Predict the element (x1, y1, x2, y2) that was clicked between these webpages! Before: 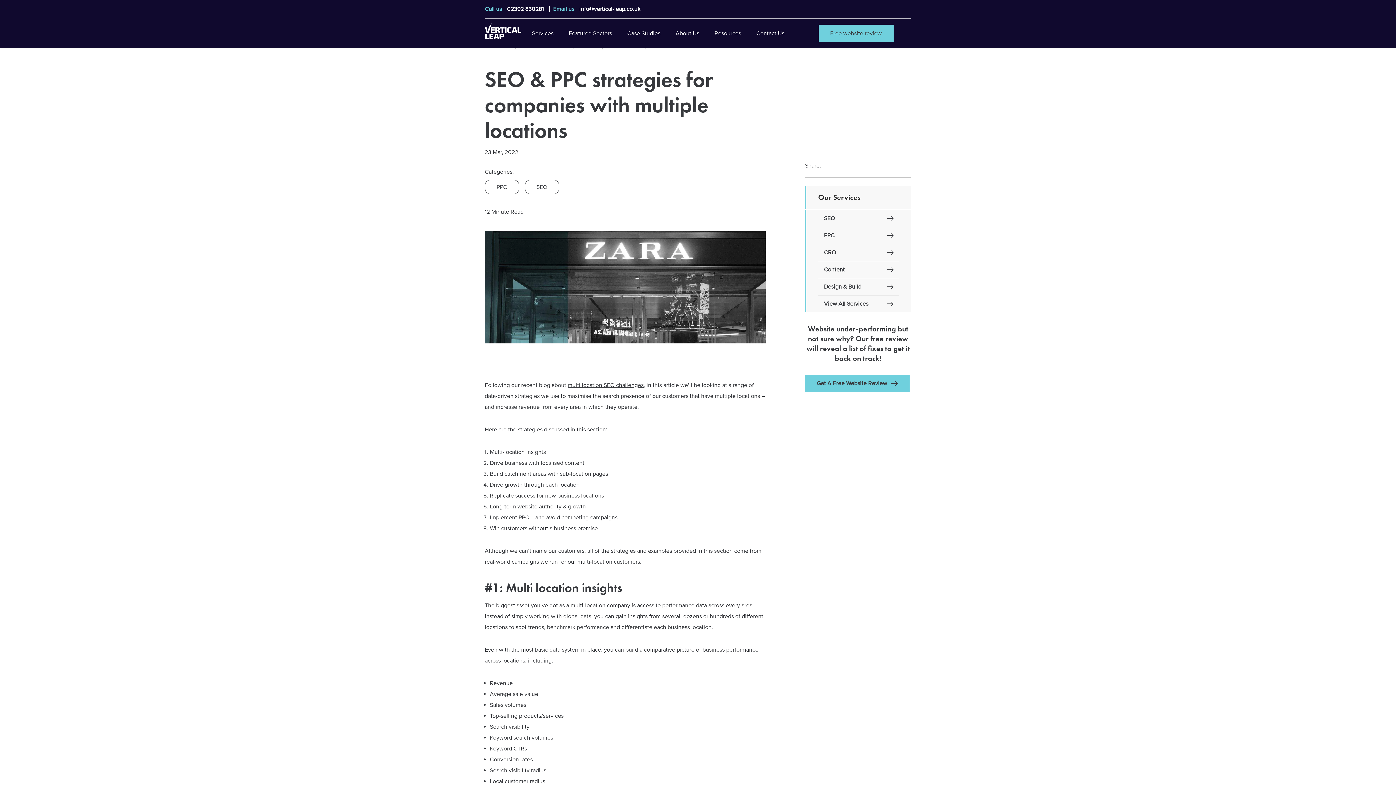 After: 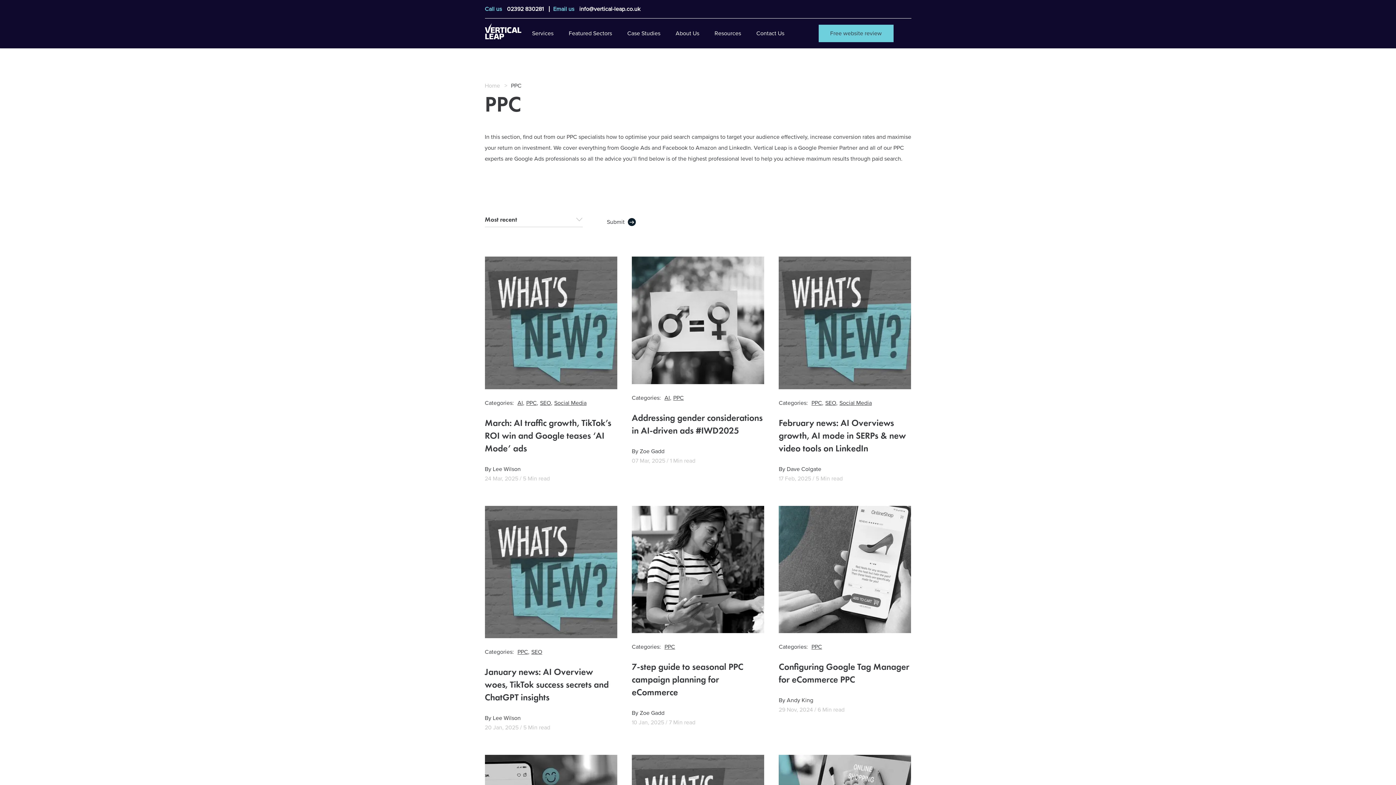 Action: label: Click here to visit the PPC page bbox: (484, 180, 519, 194)